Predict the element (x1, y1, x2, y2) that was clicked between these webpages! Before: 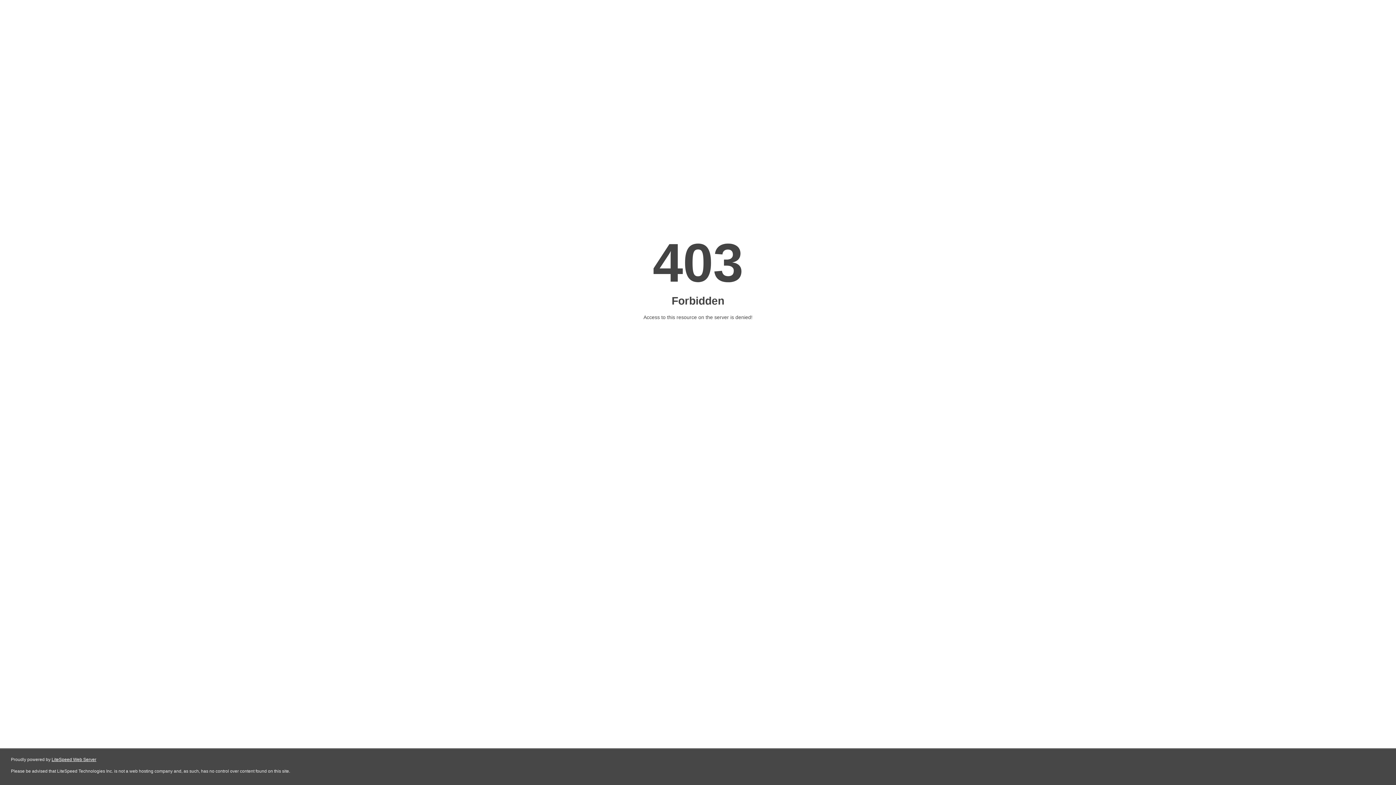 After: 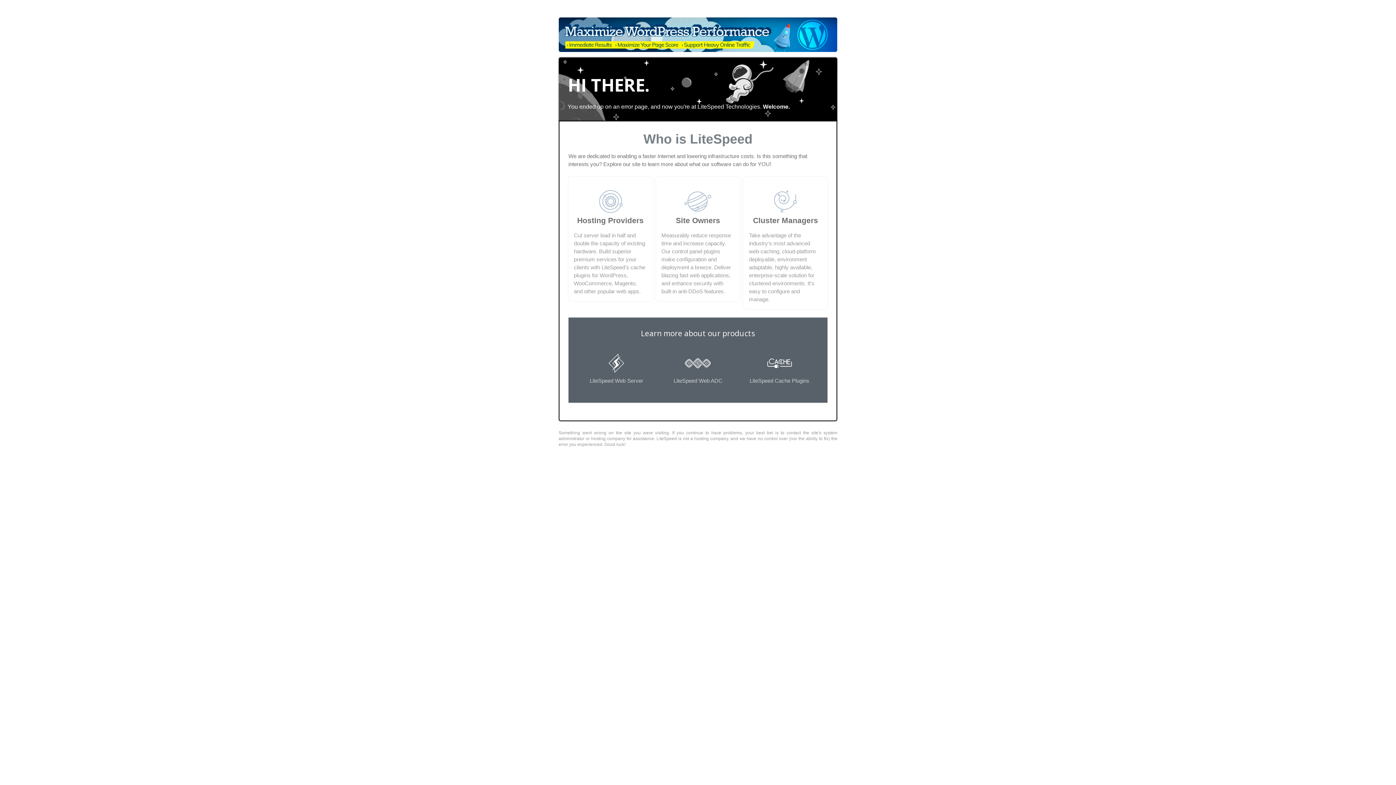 Action: bbox: (51, 757, 96, 762) label: LiteSpeed Web Server